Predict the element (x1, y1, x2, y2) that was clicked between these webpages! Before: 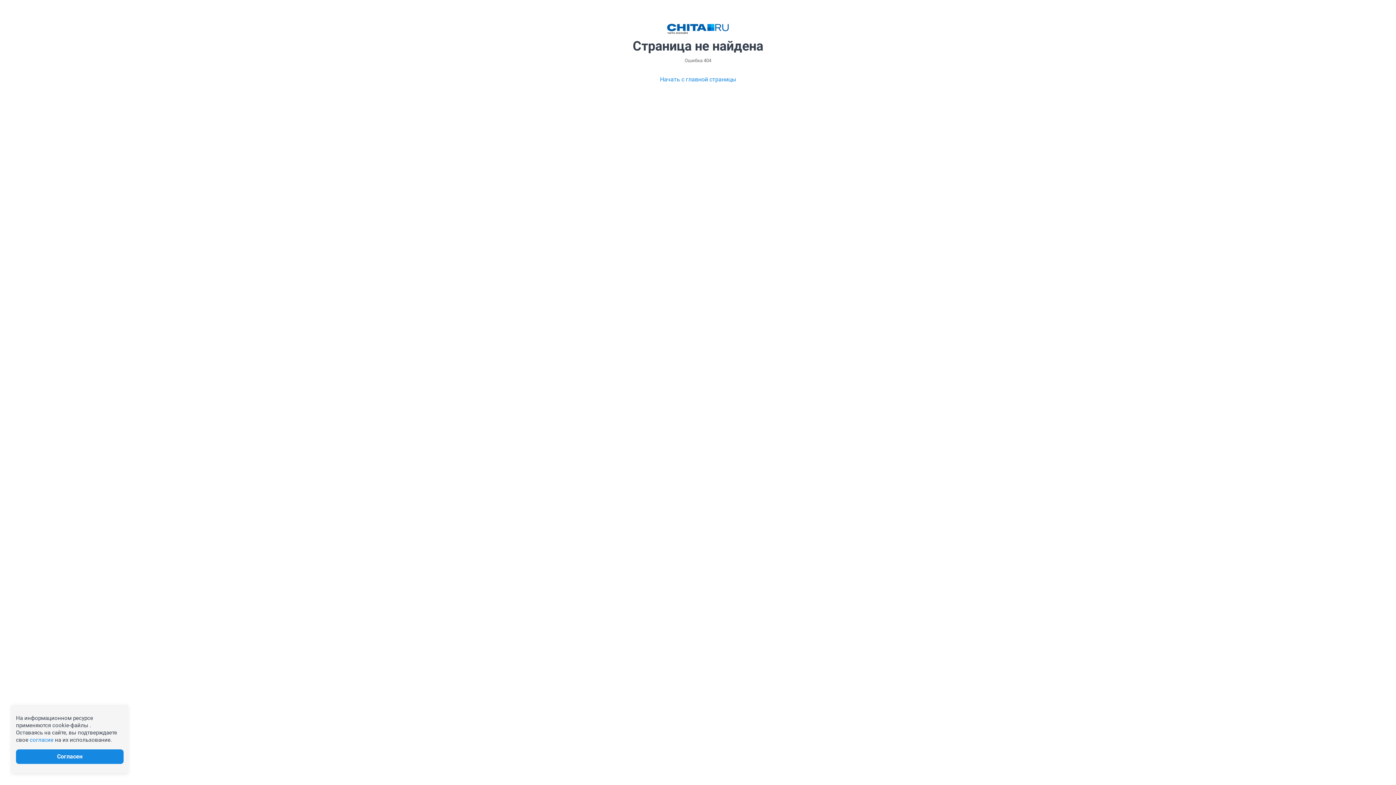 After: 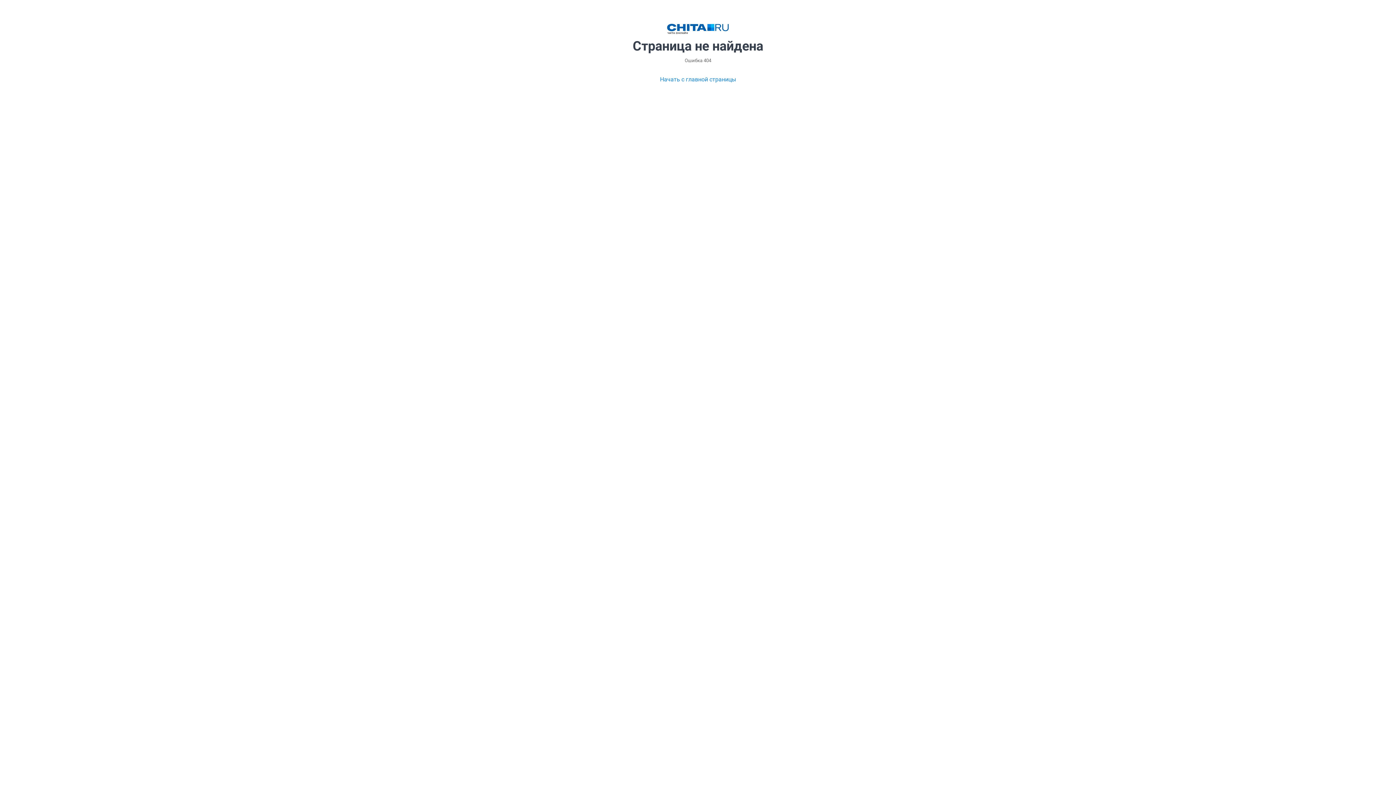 Action: label: Согласен bbox: (16, 749, 123, 764)